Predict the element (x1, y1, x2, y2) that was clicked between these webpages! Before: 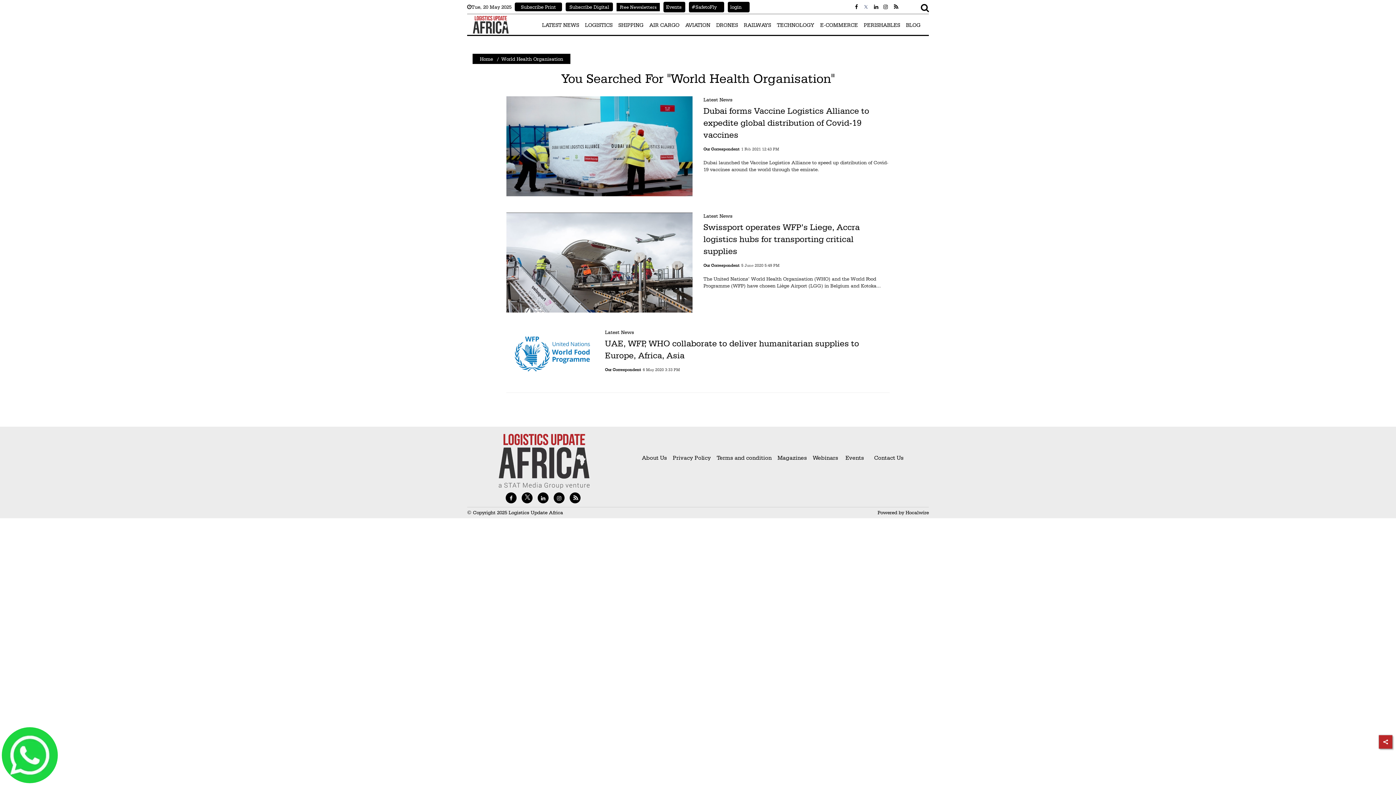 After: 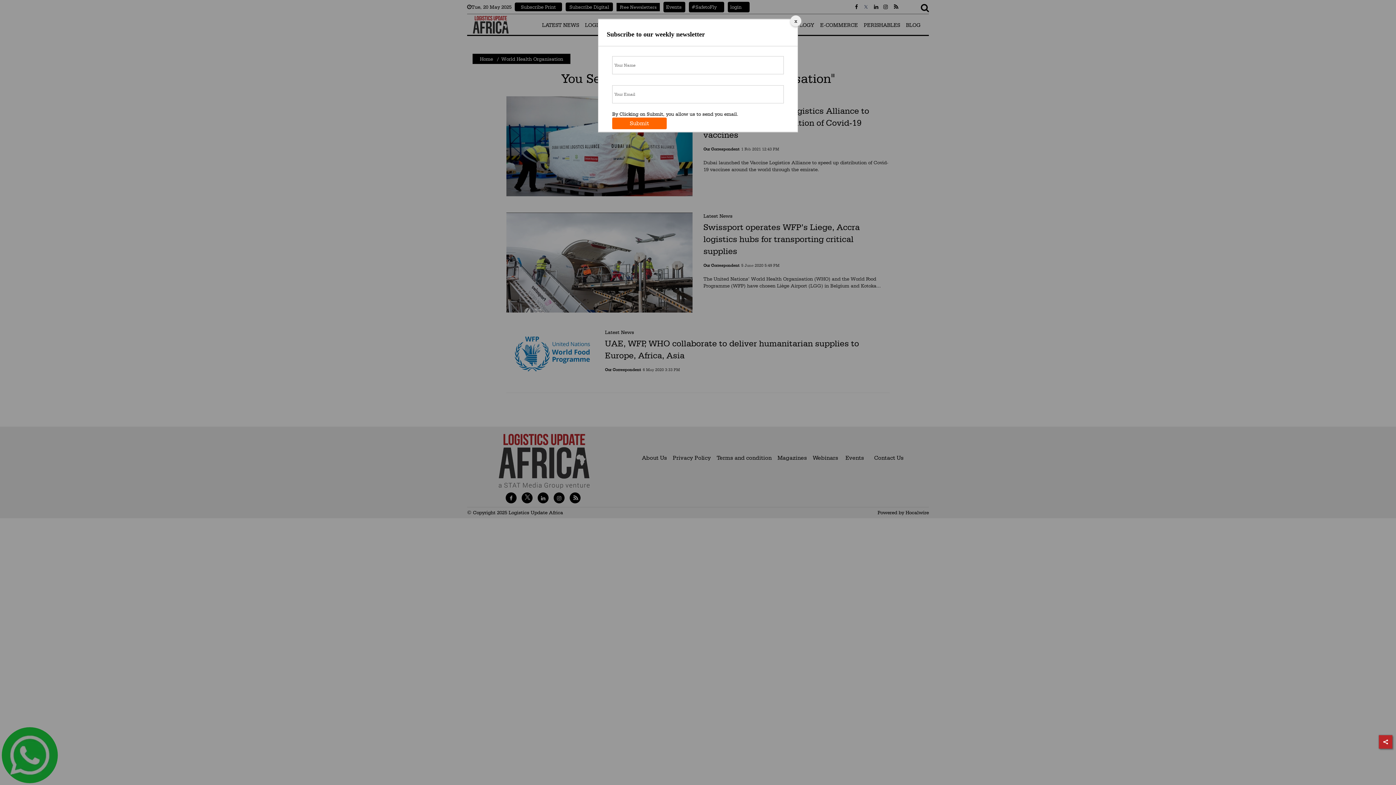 Action: label: Free Newsletters bbox: (616, 2, 660, 11)